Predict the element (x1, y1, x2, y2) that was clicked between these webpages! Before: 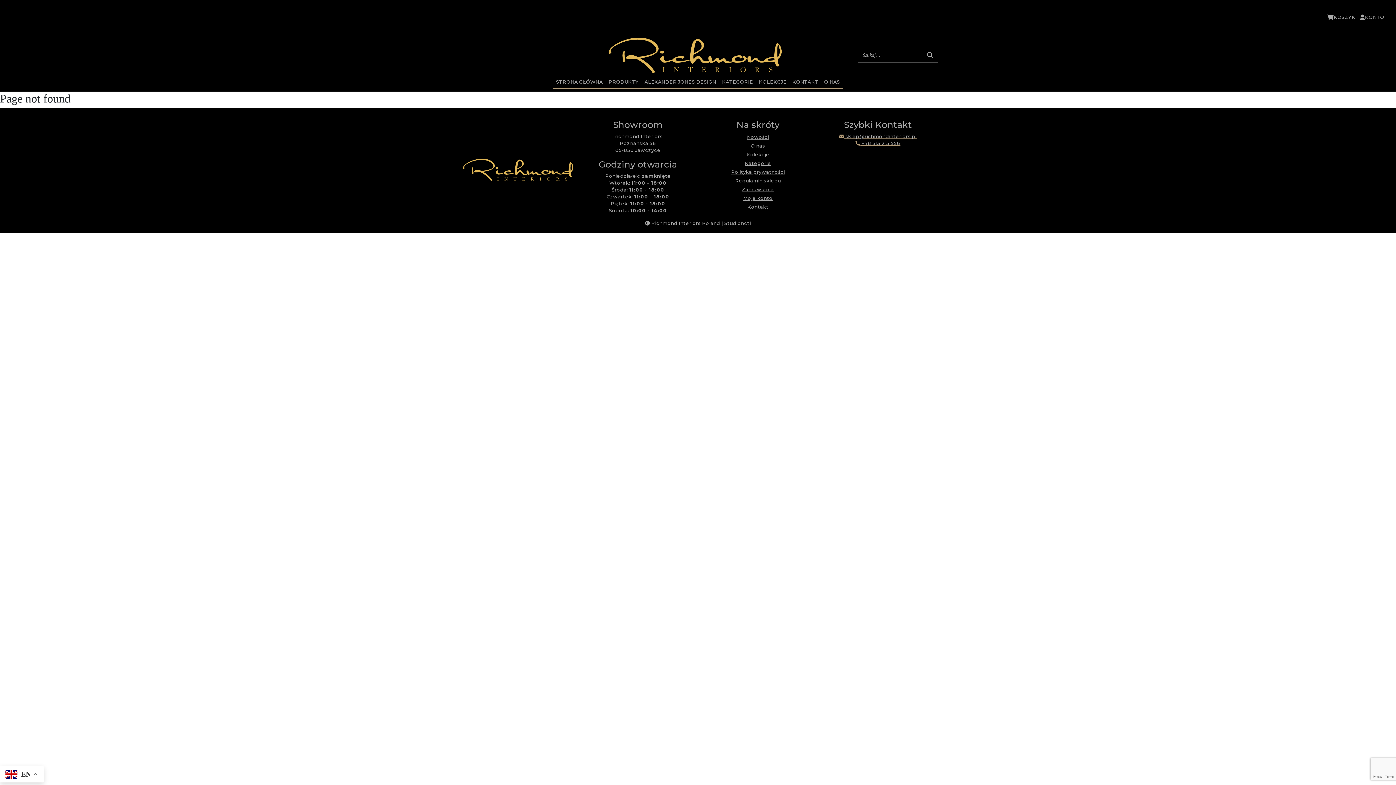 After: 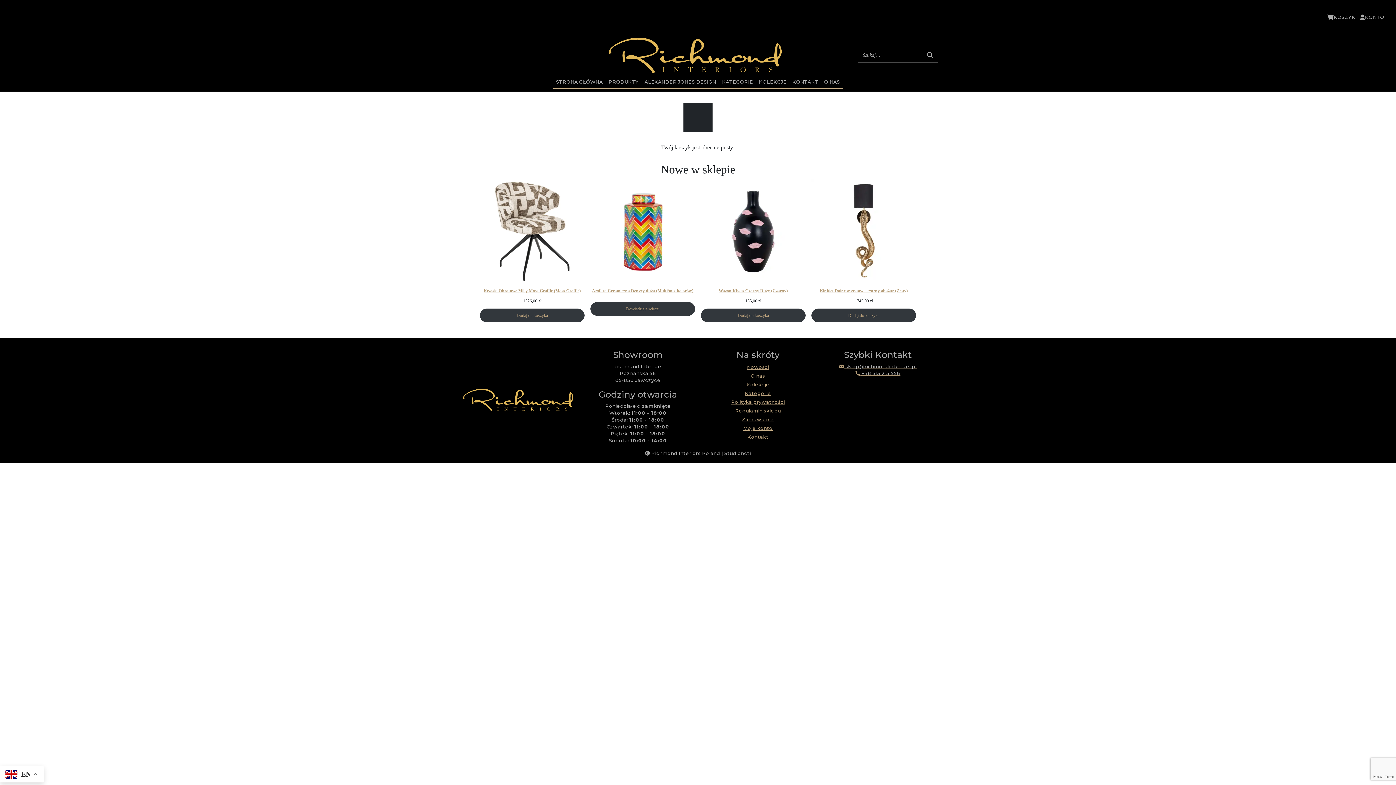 Action: label: Zamówienie bbox: (702, 185, 813, 194)